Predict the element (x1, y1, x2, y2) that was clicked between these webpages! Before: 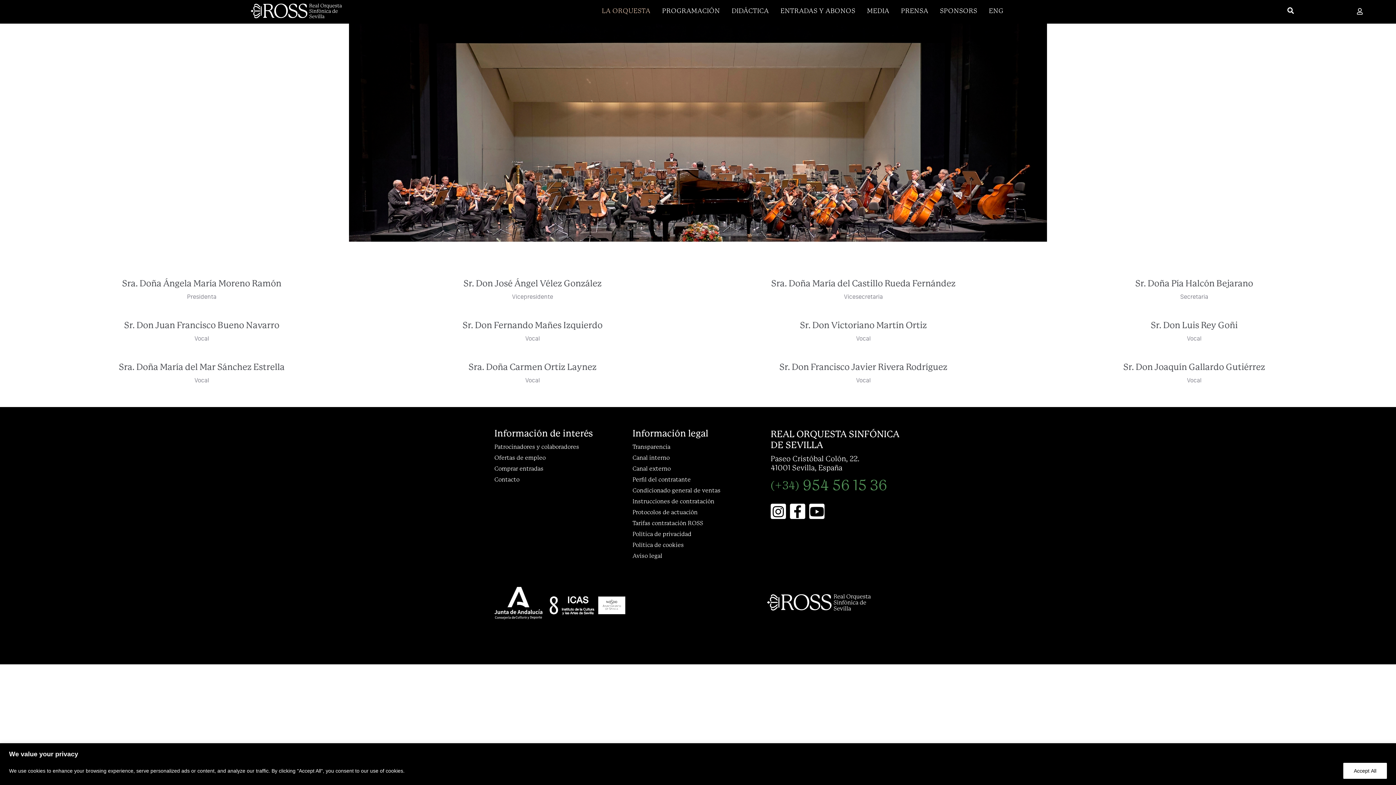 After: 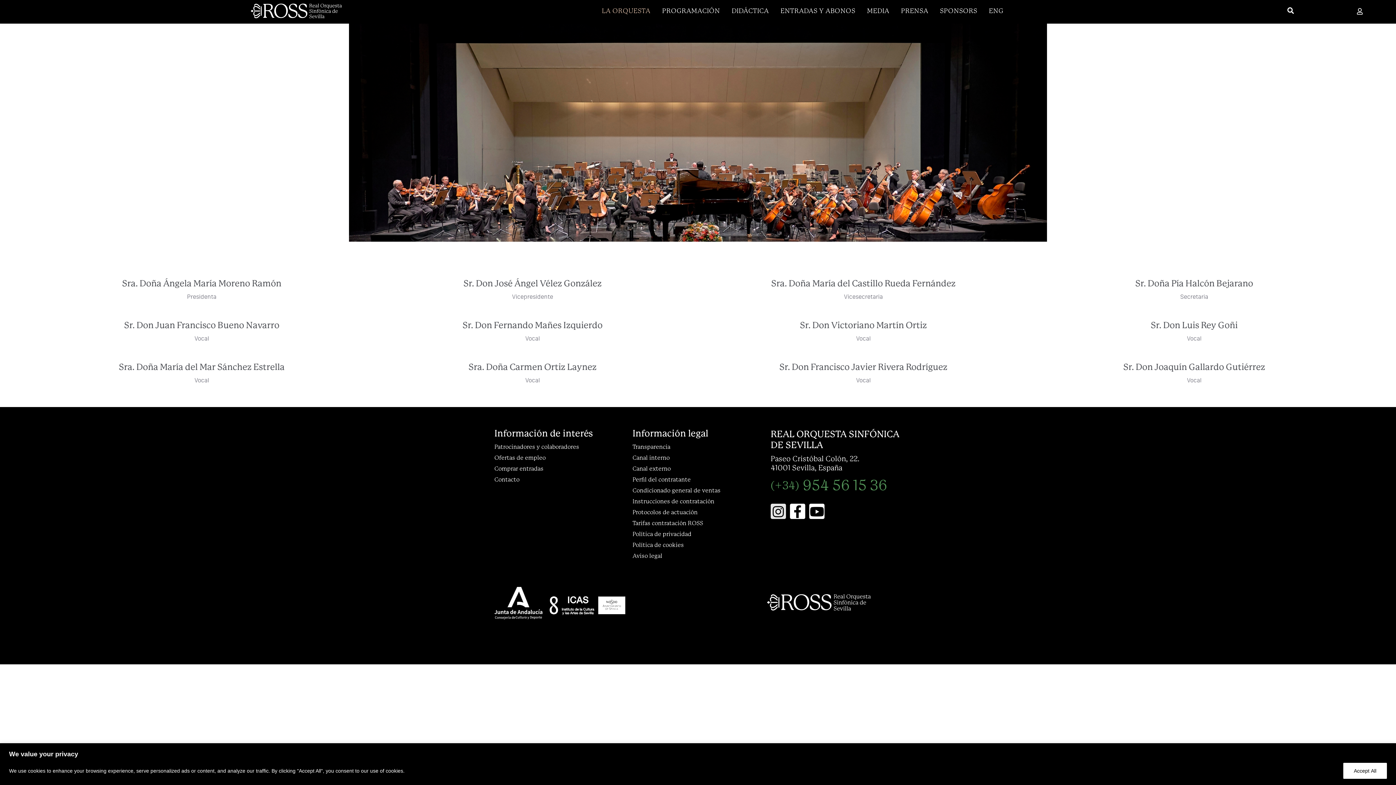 Action: label: Instagram bbox: (770, 504, 786, 519)